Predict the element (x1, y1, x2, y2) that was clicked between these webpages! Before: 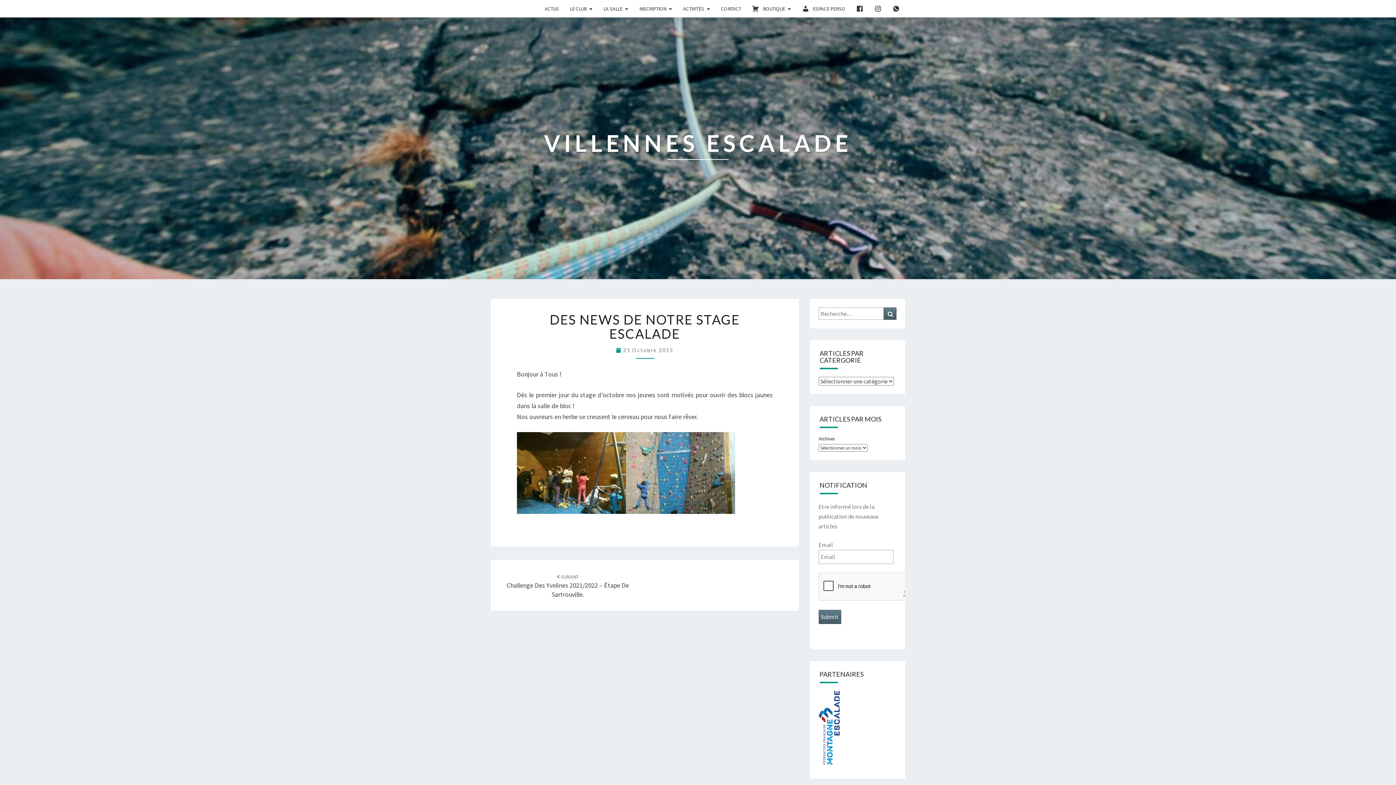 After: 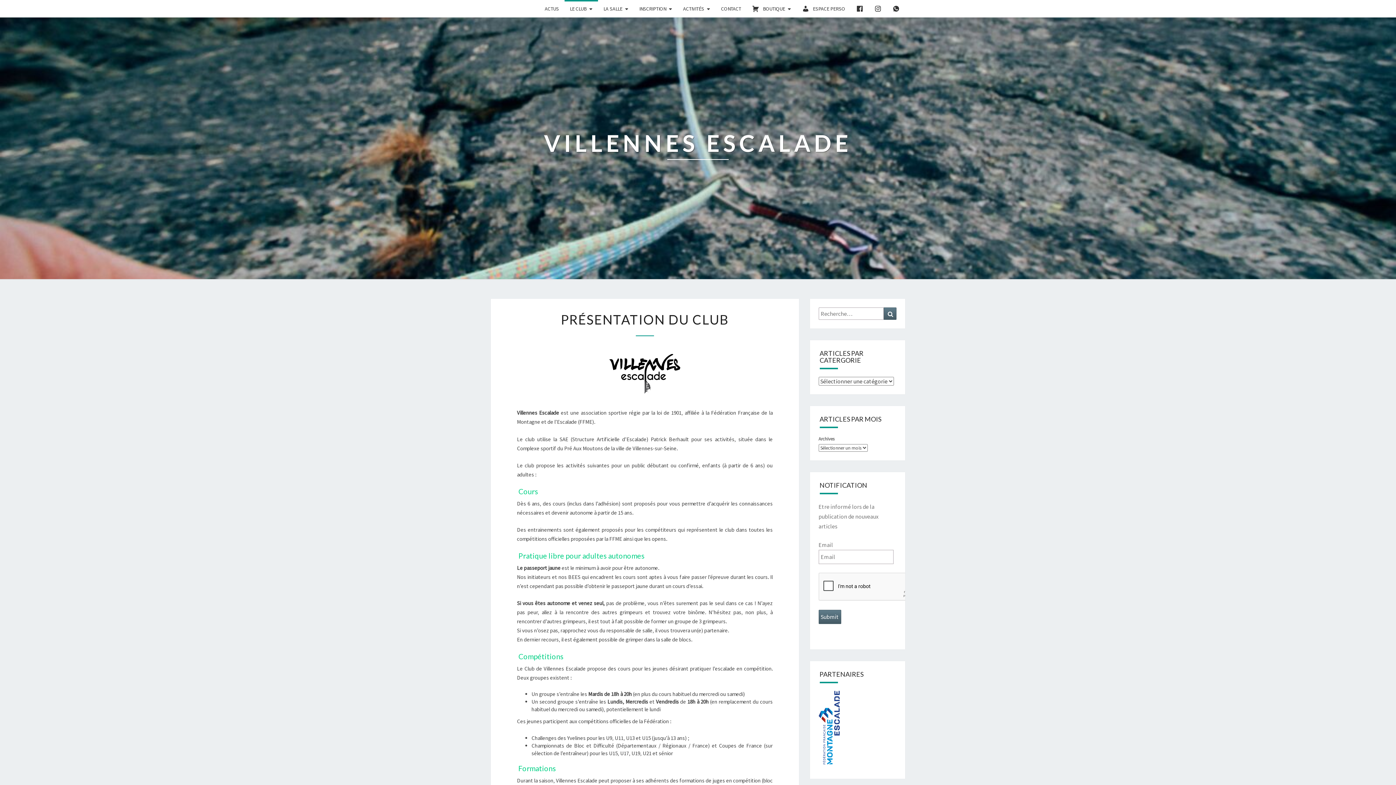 Action: bbox: (564, 0, 598, 17) label: LE CLUB